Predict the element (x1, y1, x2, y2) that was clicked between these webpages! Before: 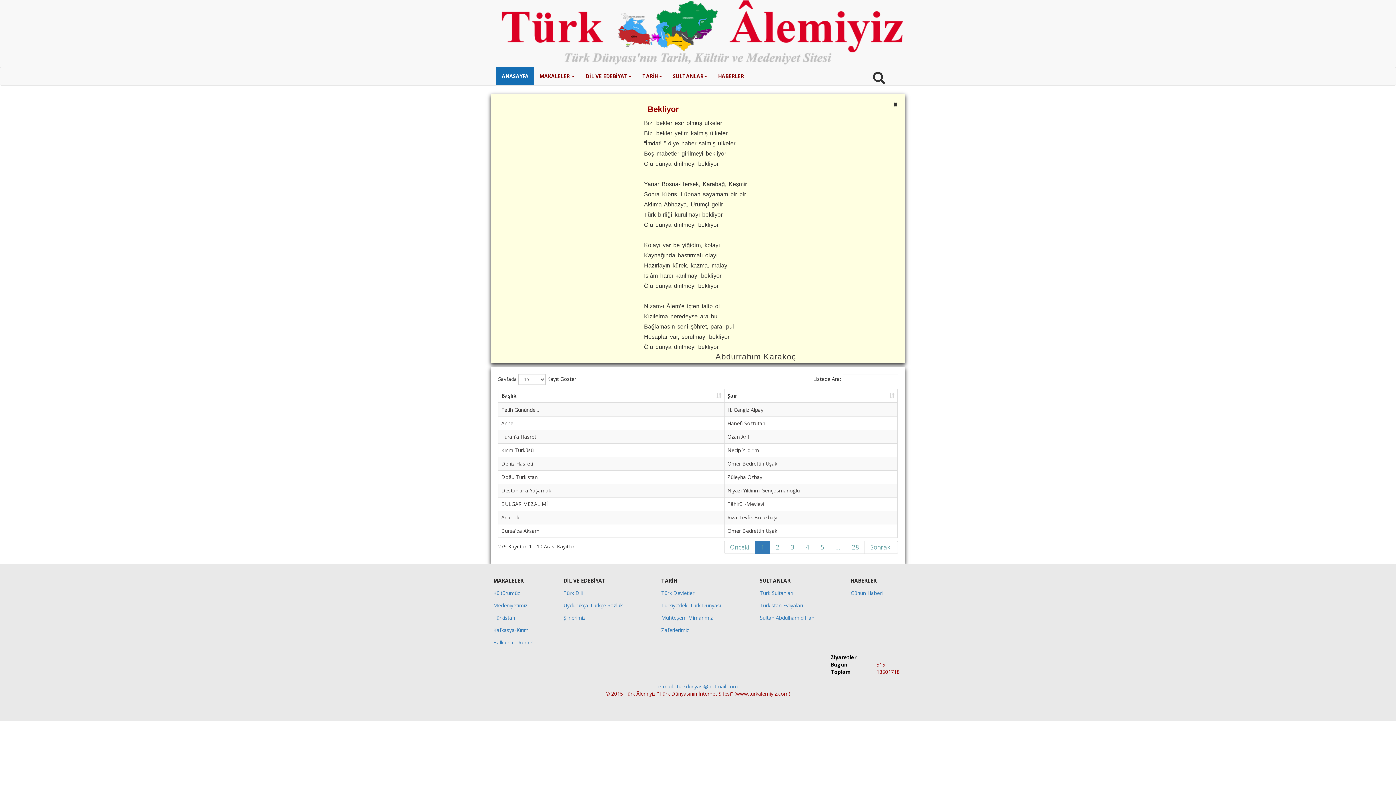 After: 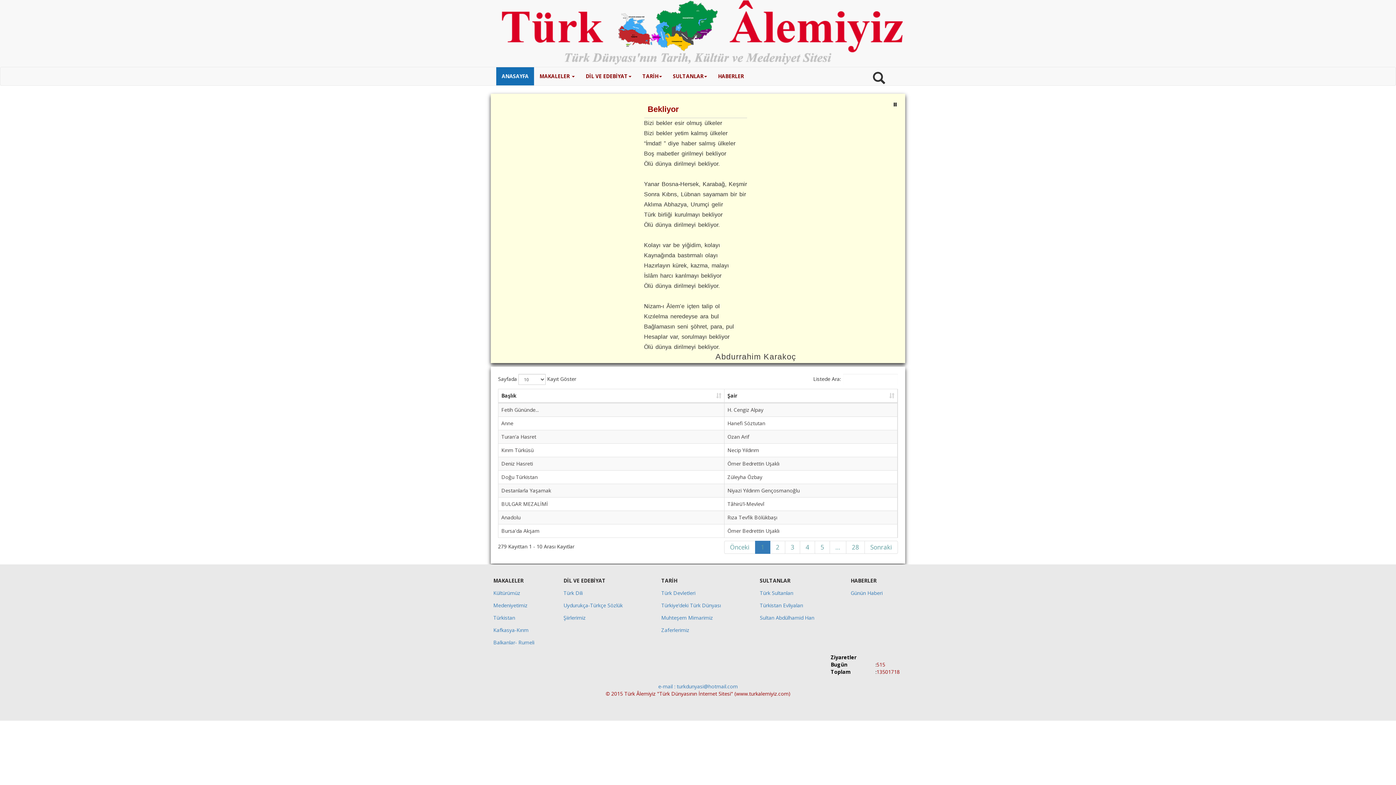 Action: bbox: (755, 541, 770, 554) label: 1